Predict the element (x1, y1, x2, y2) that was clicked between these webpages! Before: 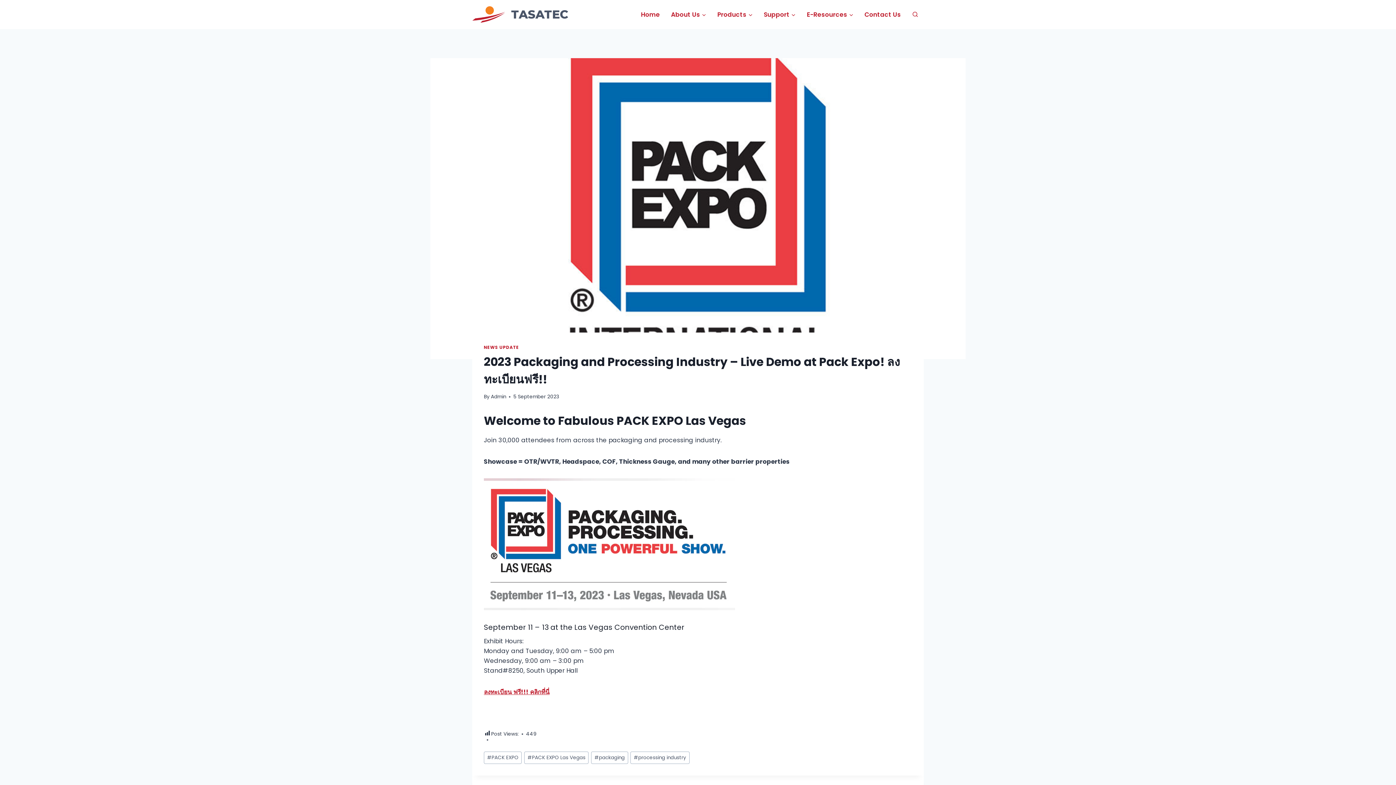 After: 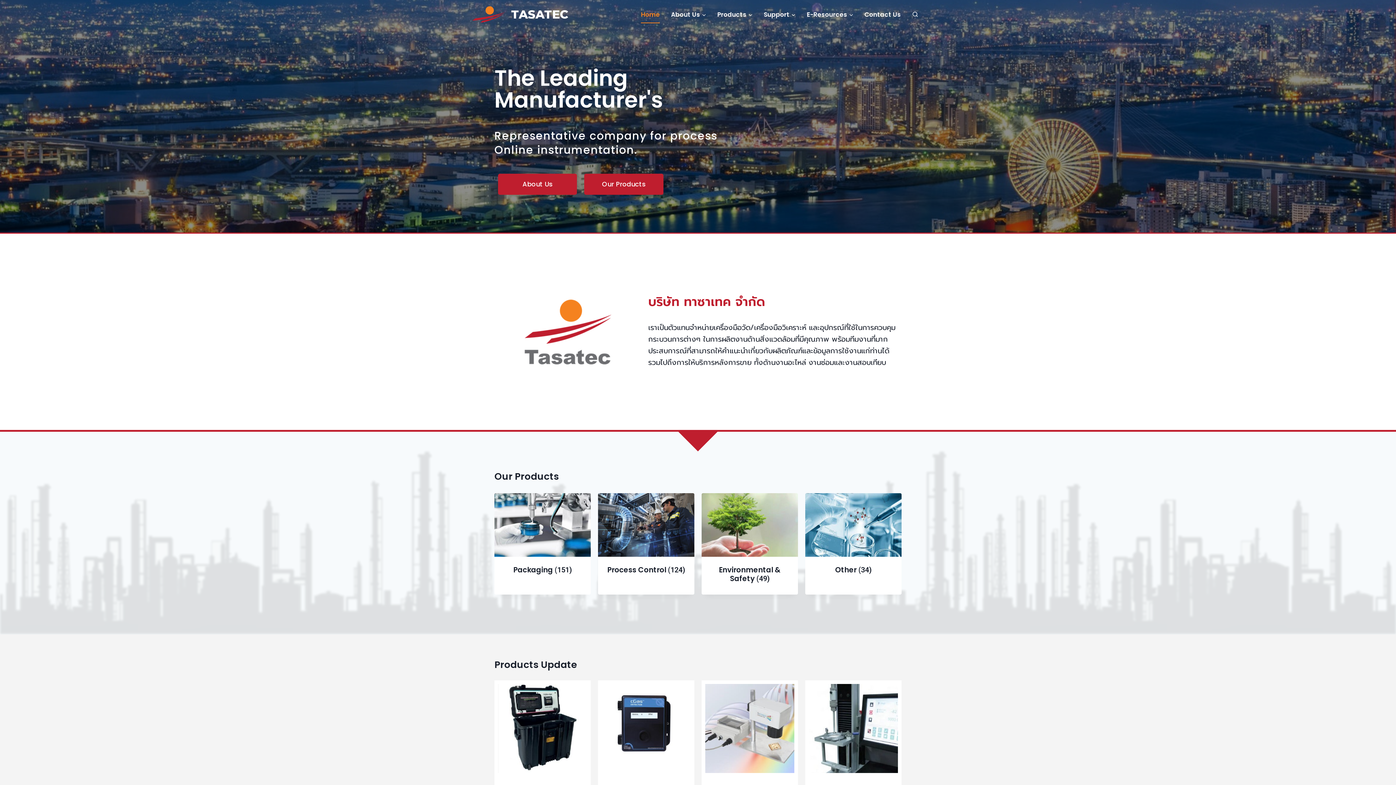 Action: label: Tasatec bbox: (472, 6, 568, 22)